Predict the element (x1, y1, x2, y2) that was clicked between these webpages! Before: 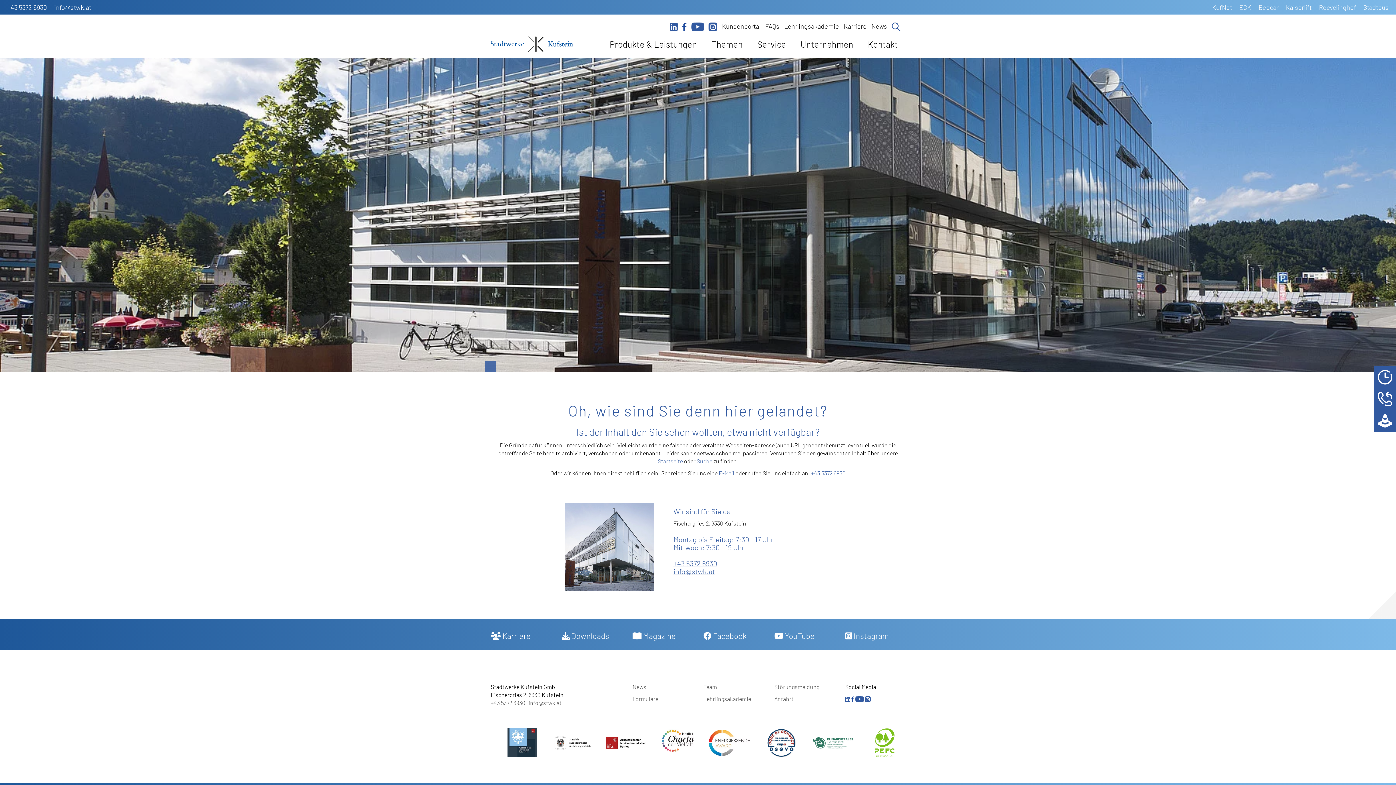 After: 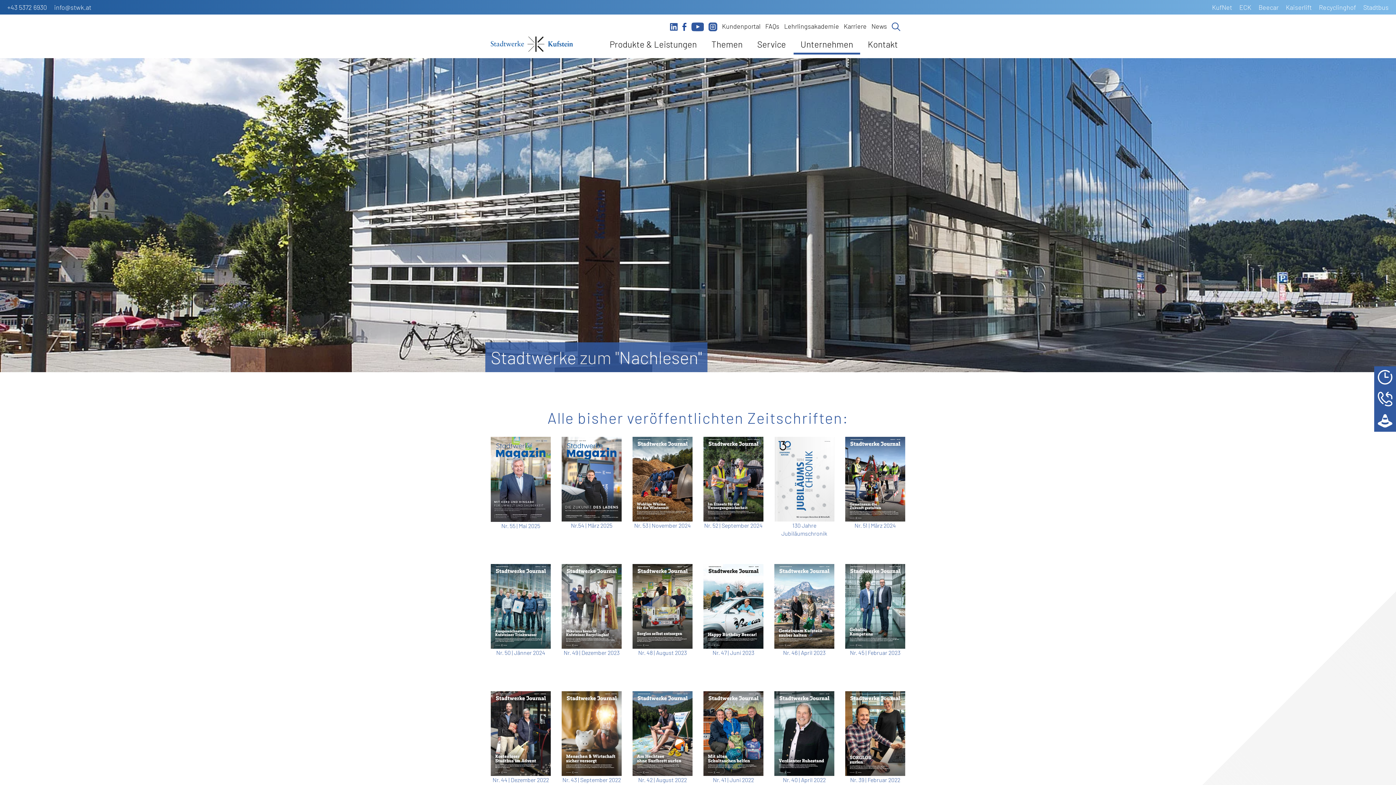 Action: label:  Magazine bbox: (632, 619, 692, 650)